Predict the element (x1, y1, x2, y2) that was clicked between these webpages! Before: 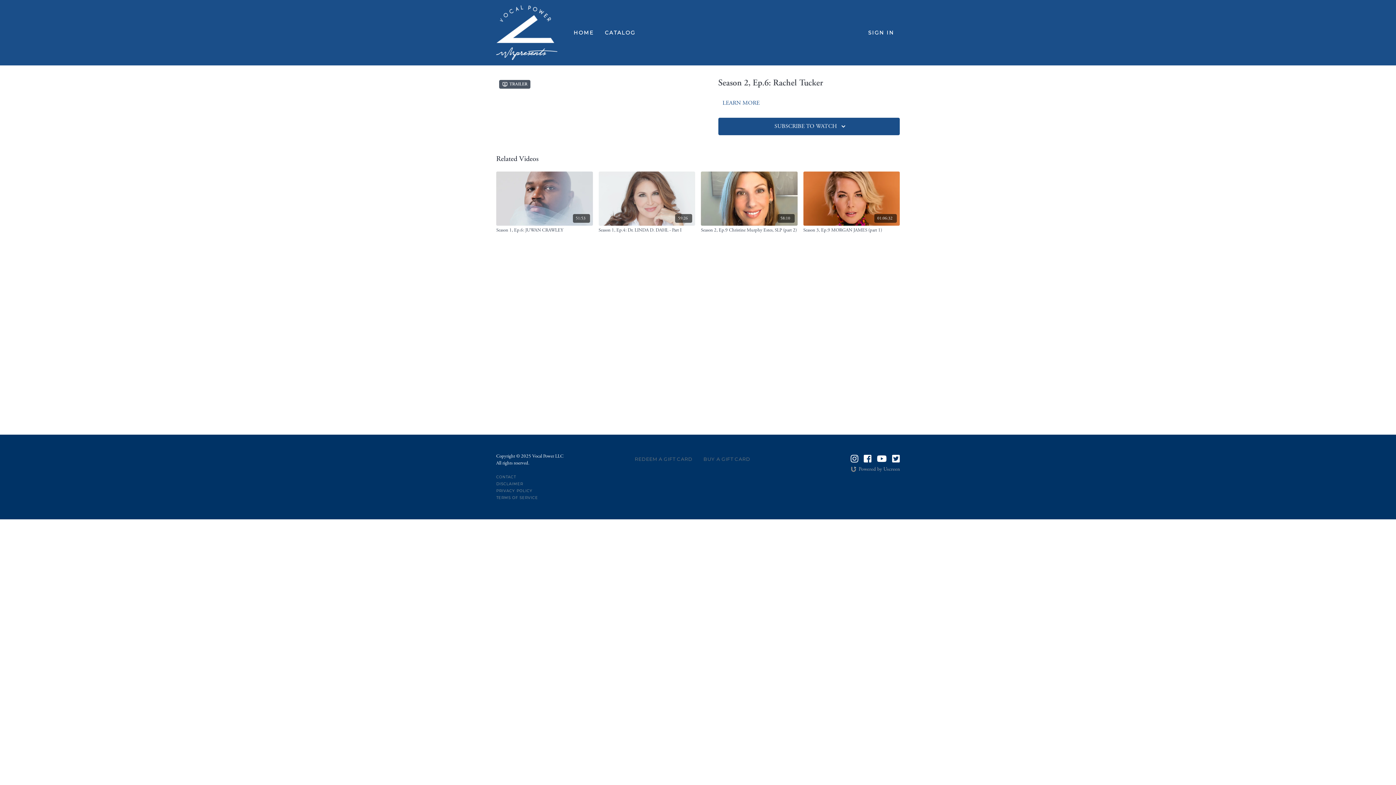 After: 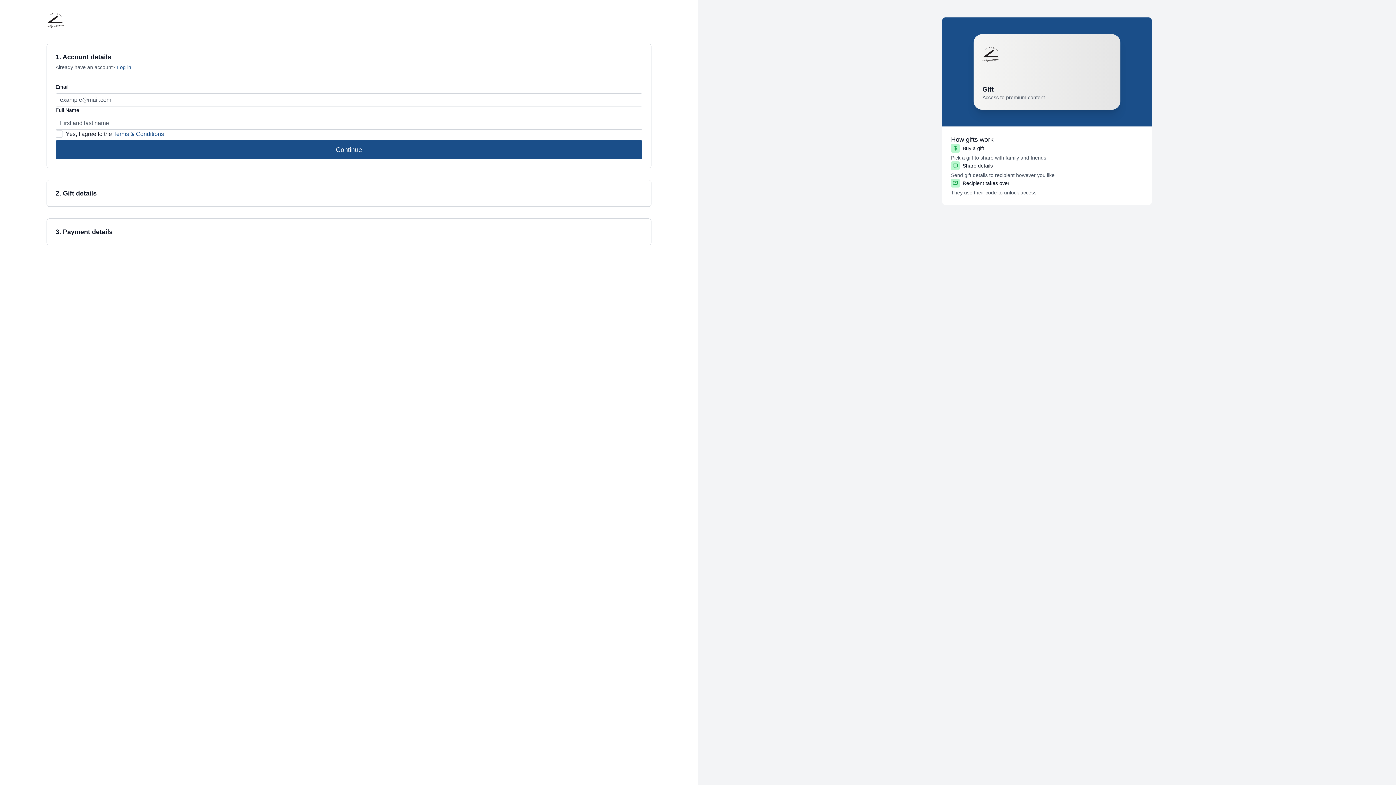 Action: label: BUY A GIFT CARD bbox: (703, 453, 750, 501)